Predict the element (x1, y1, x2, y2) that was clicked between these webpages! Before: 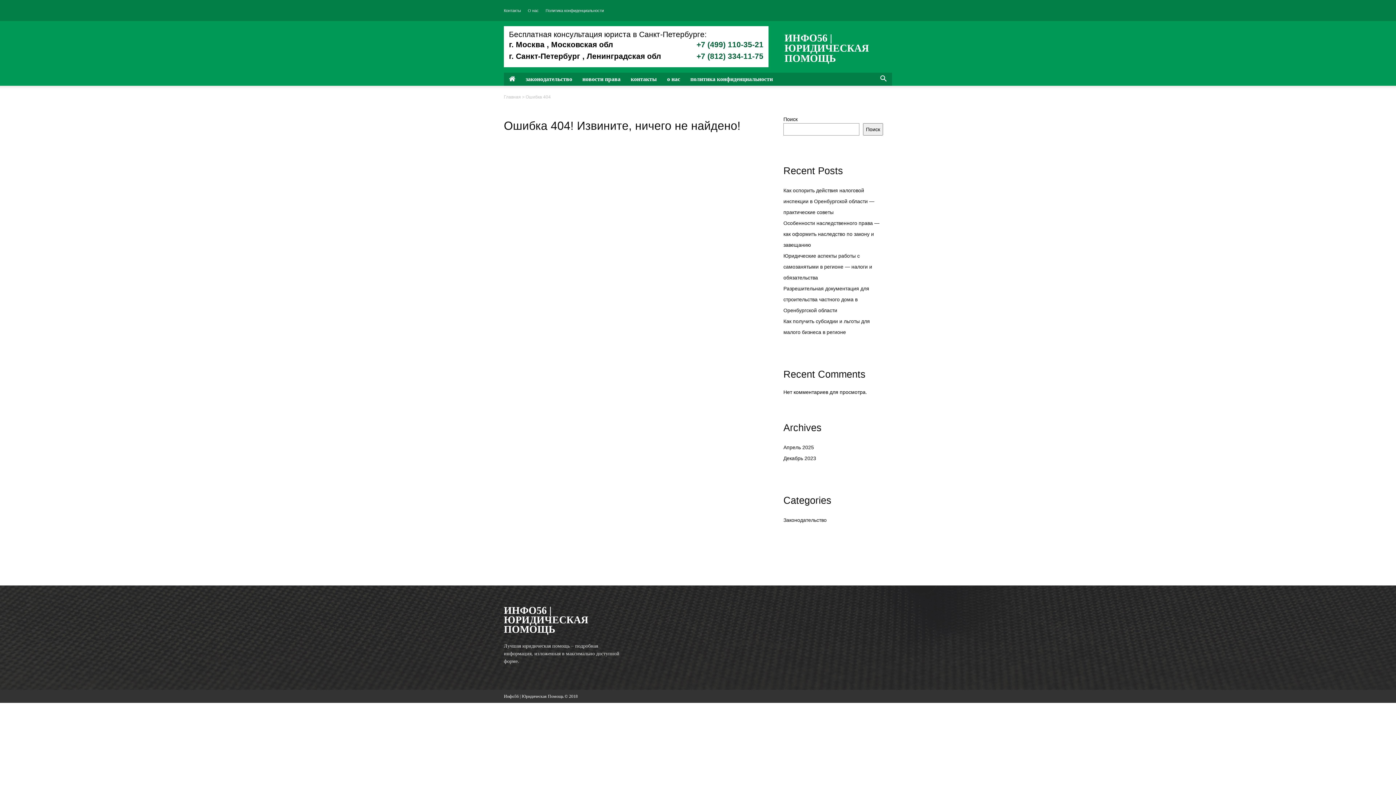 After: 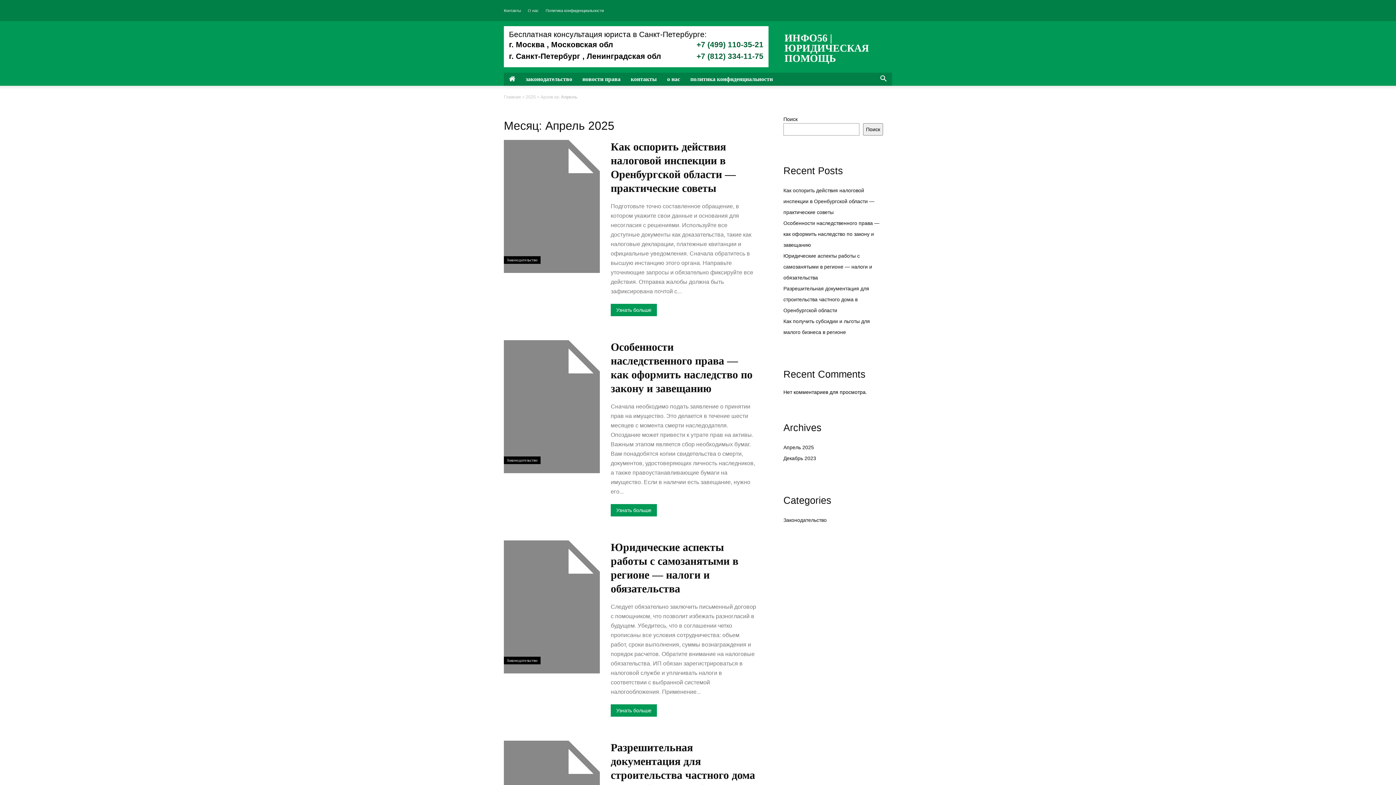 Action: bbox: (783, 444, 814, 450) label: Апрель 2025